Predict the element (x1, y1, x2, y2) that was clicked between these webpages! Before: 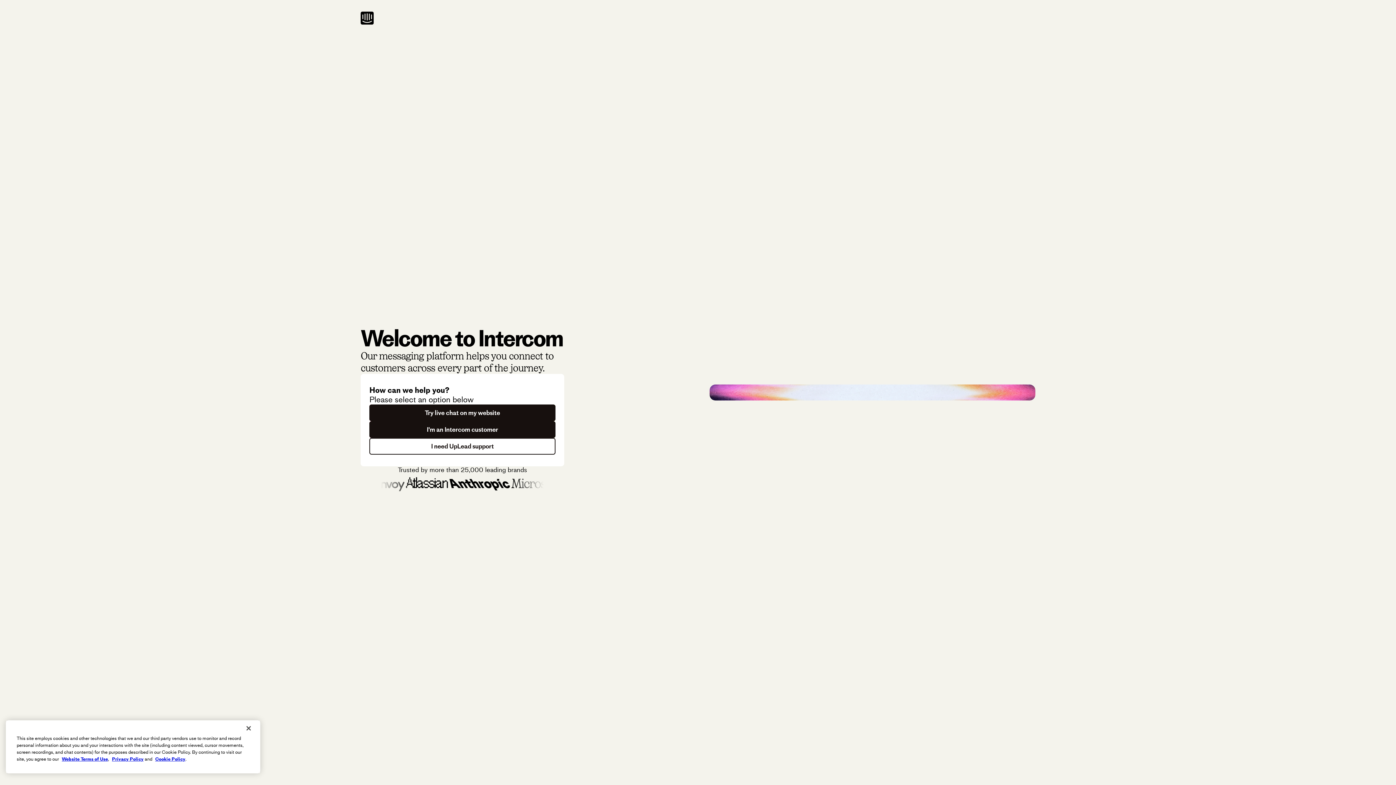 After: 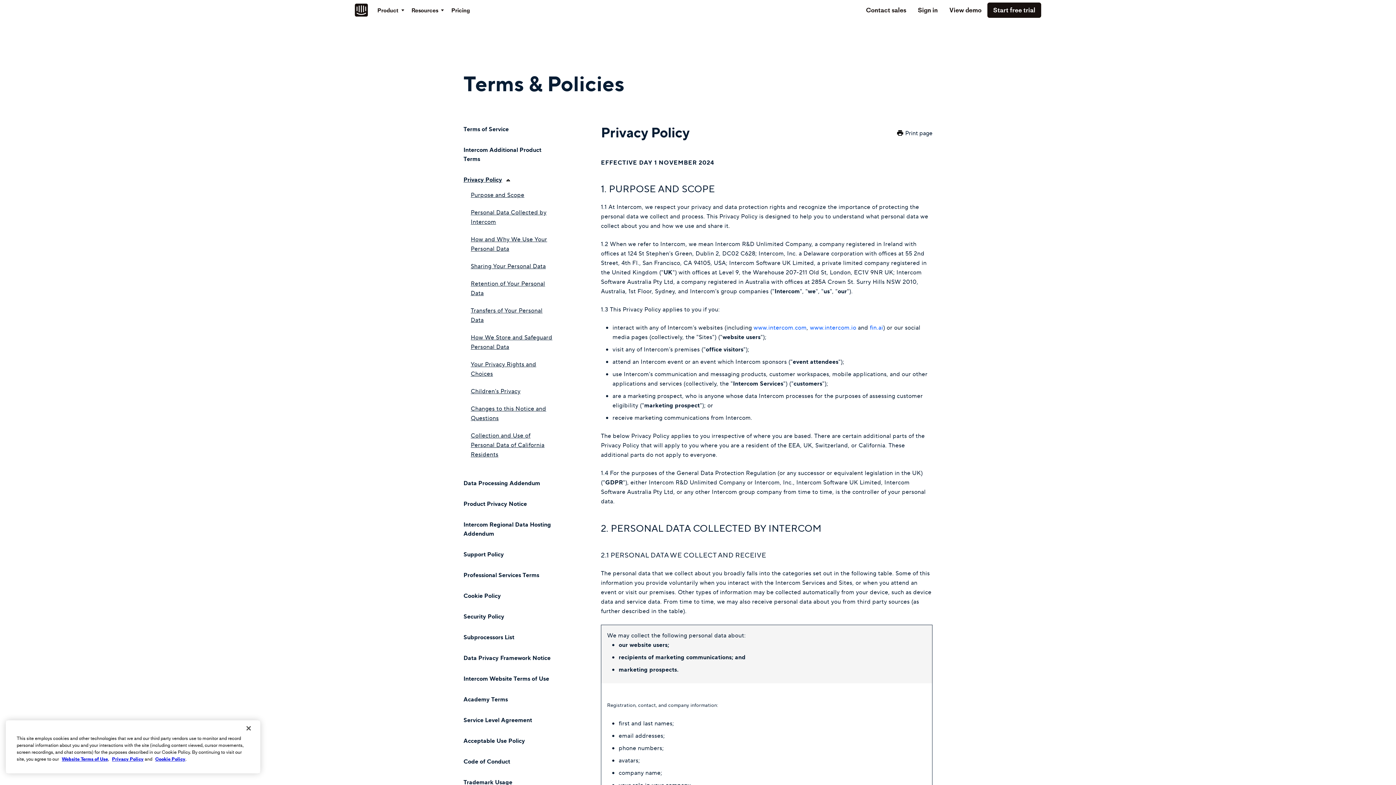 Action: bbox: (112, 756, 143, 762) label: Privacy Policy